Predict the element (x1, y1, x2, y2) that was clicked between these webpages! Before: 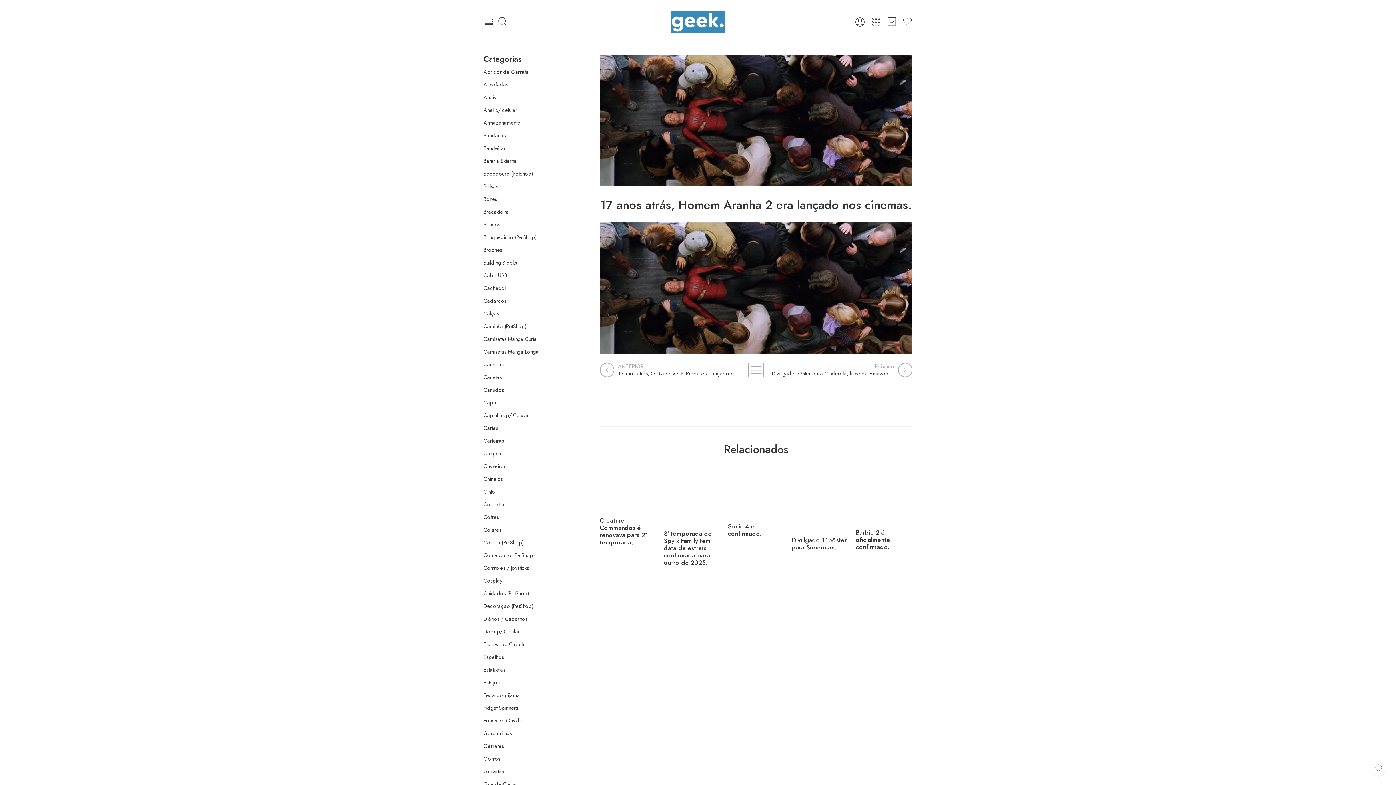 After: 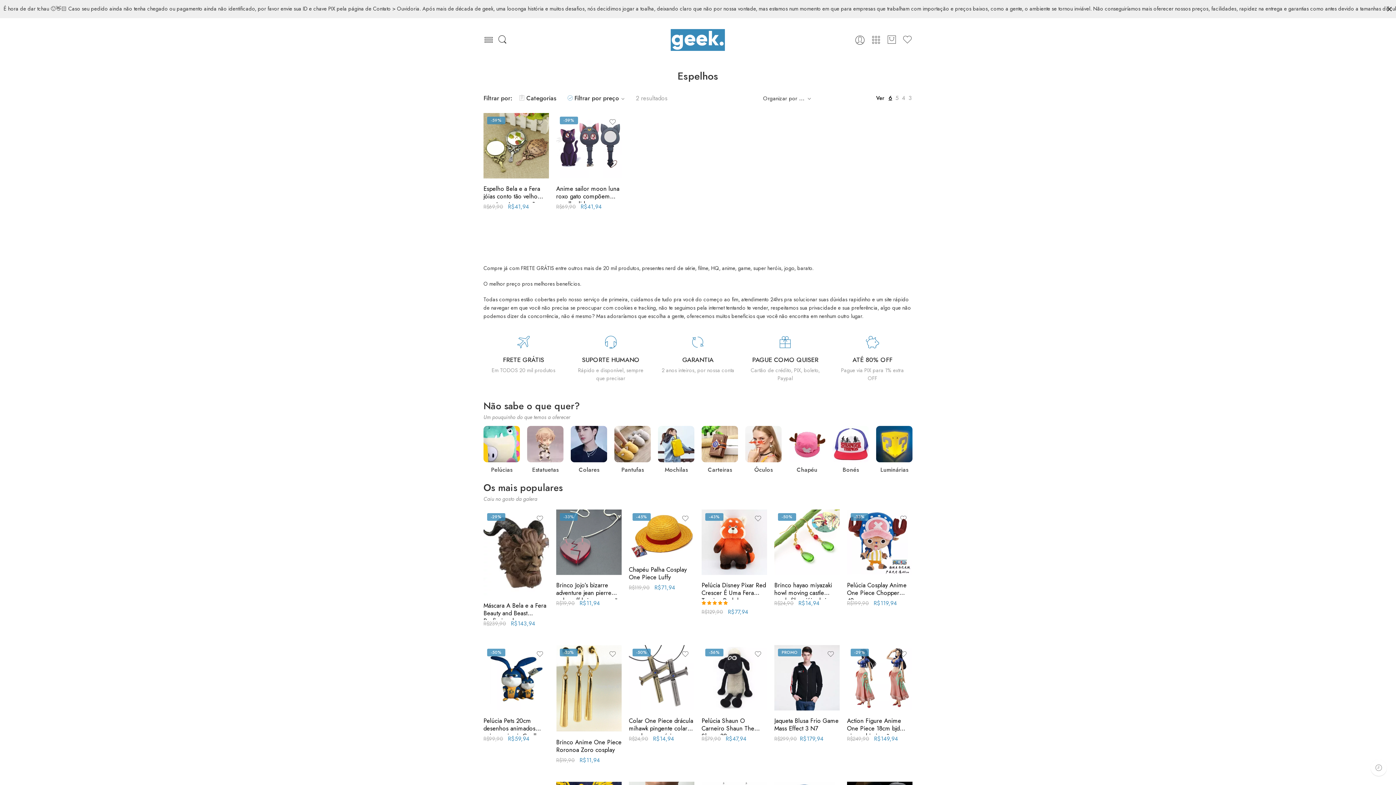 Action: bbox: (483, 653, 504, 661) label: Espelhos